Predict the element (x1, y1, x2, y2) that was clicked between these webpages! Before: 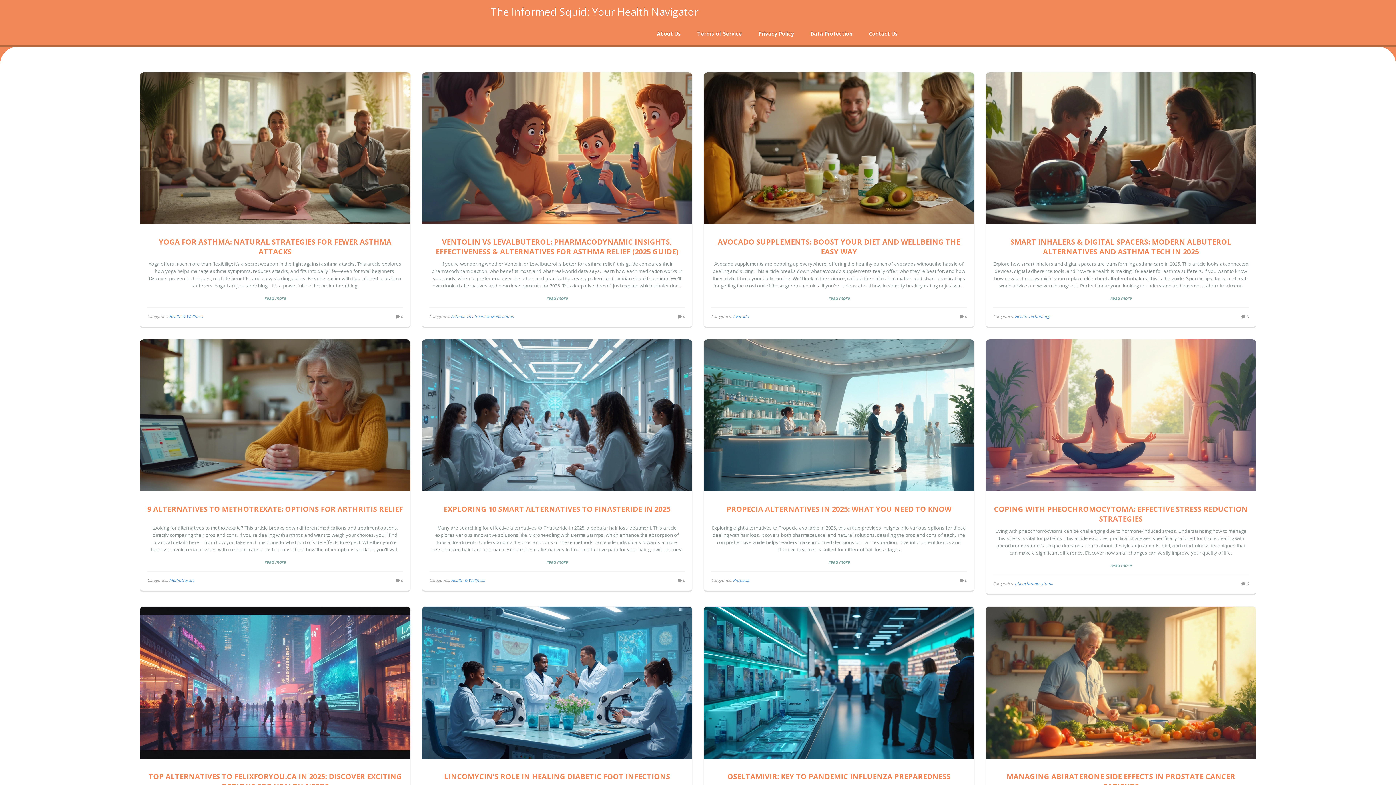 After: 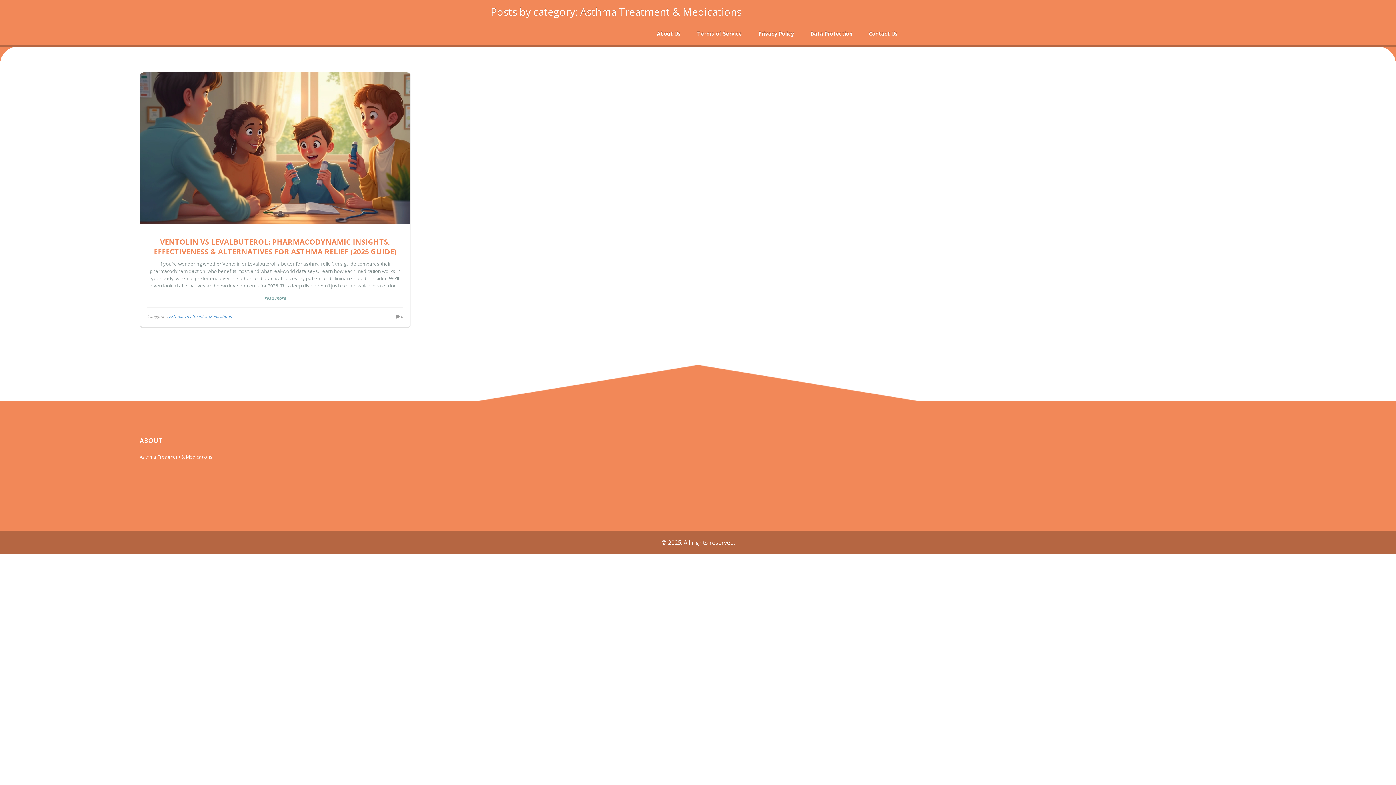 Action: bbox: (451, 313, 513, 319) label: Asthma Treatment & Medications